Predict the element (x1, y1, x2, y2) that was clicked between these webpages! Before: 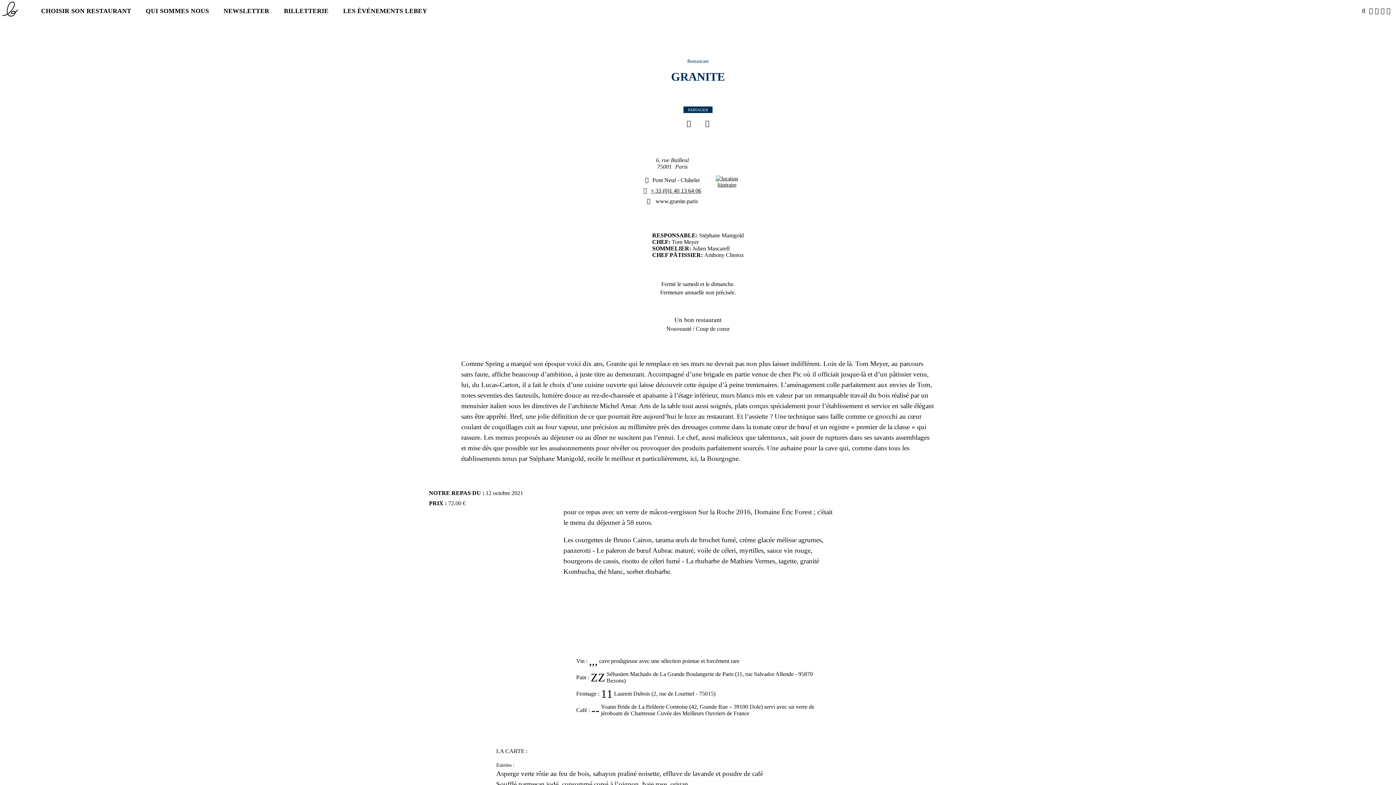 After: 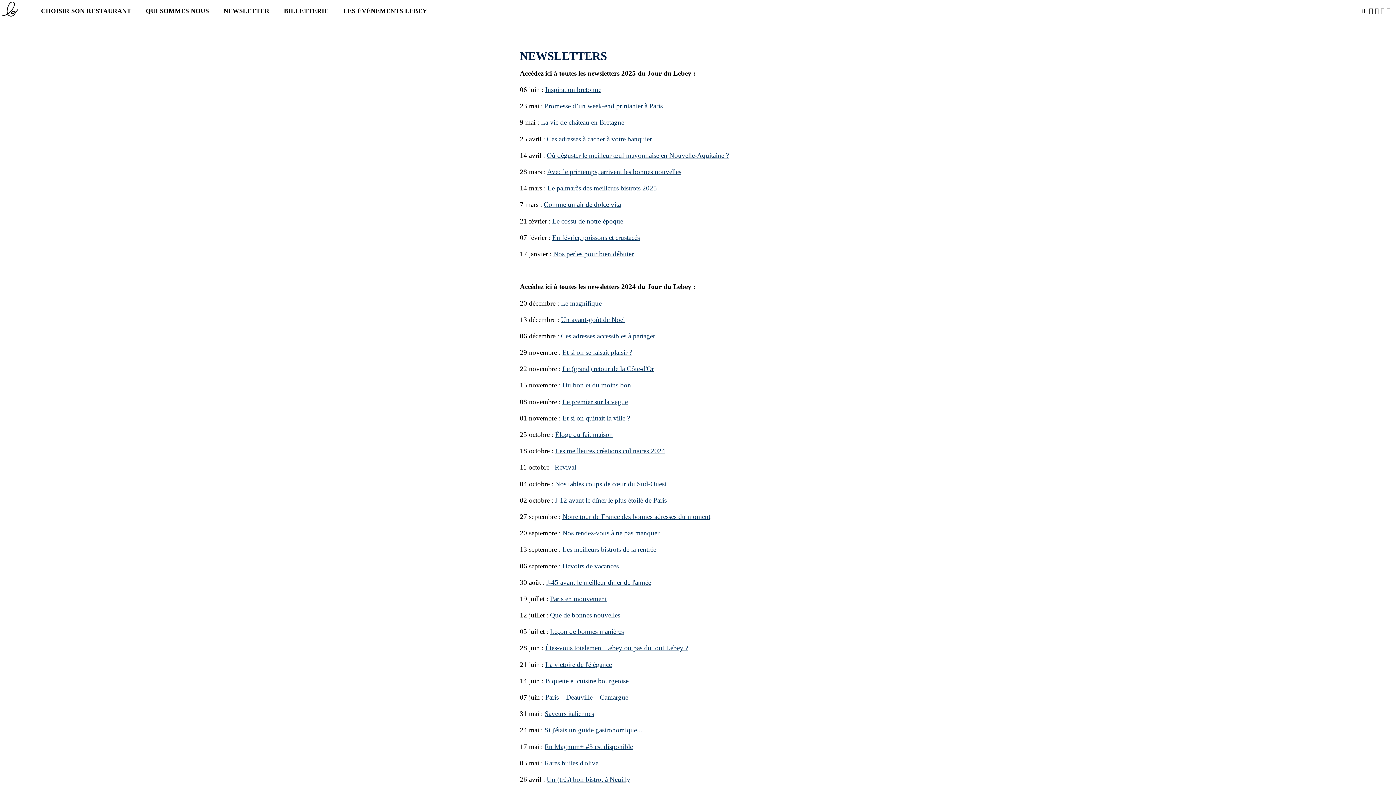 Action: bbox: (223, 3, 269, 18) label: NEWSLETTER